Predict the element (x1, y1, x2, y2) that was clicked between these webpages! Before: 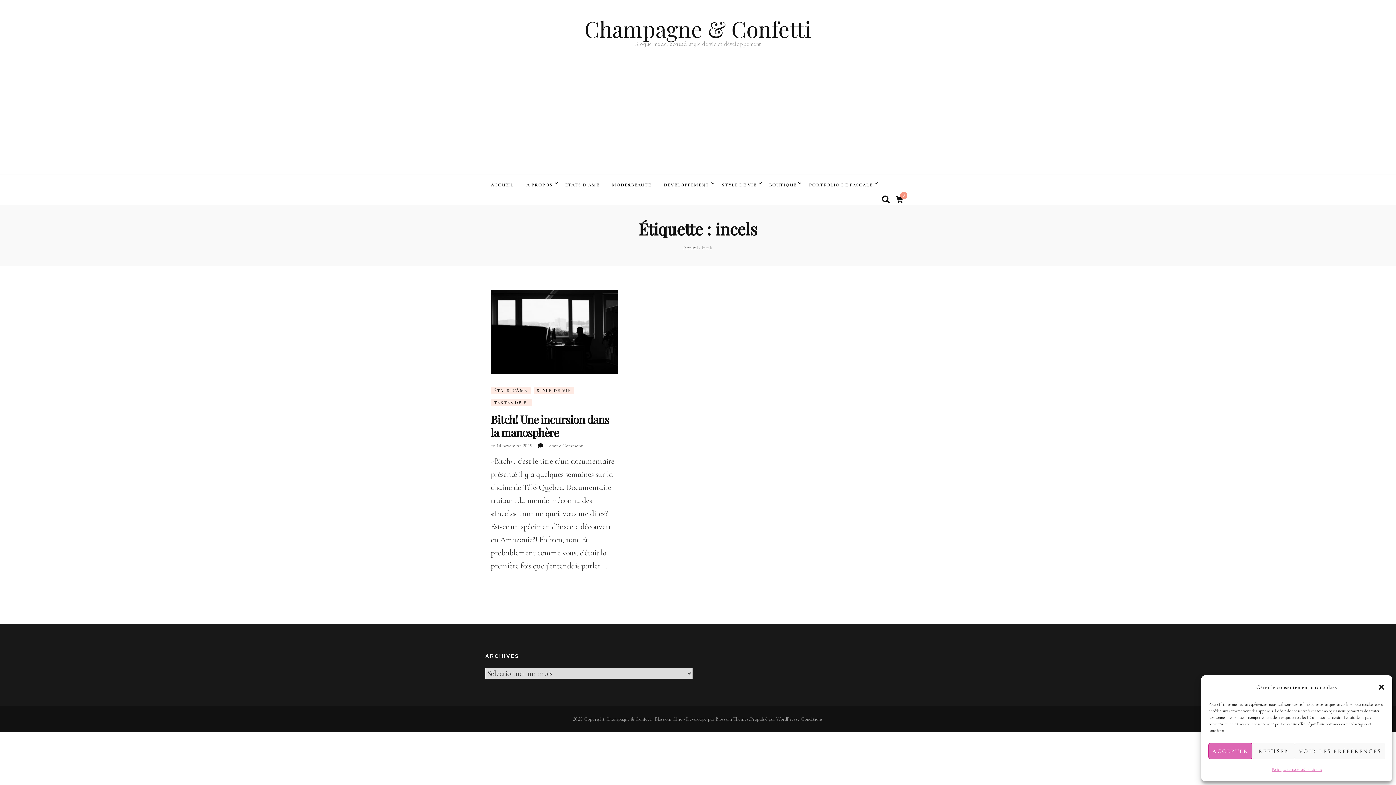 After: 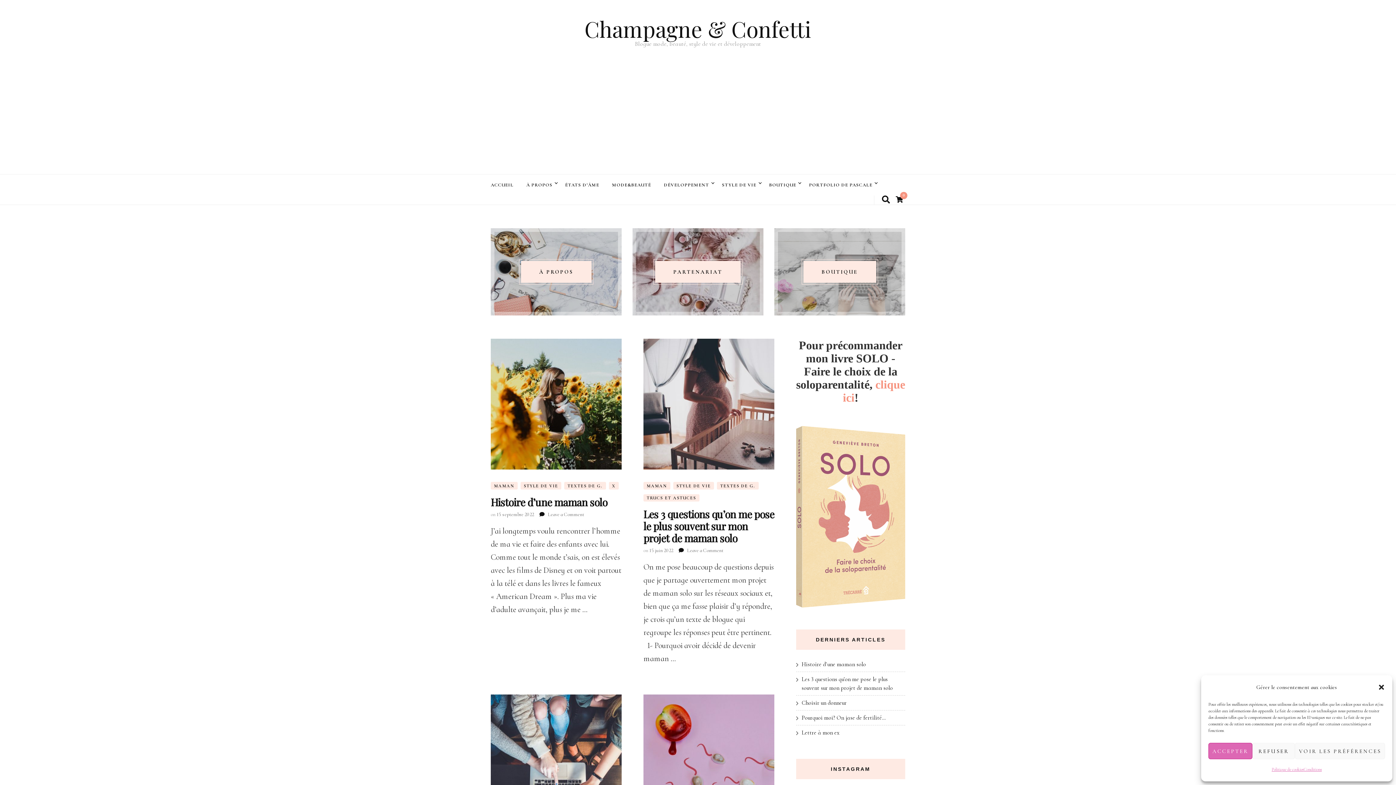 Action: label: Accueil bbox: (683, 244, 697, 250)